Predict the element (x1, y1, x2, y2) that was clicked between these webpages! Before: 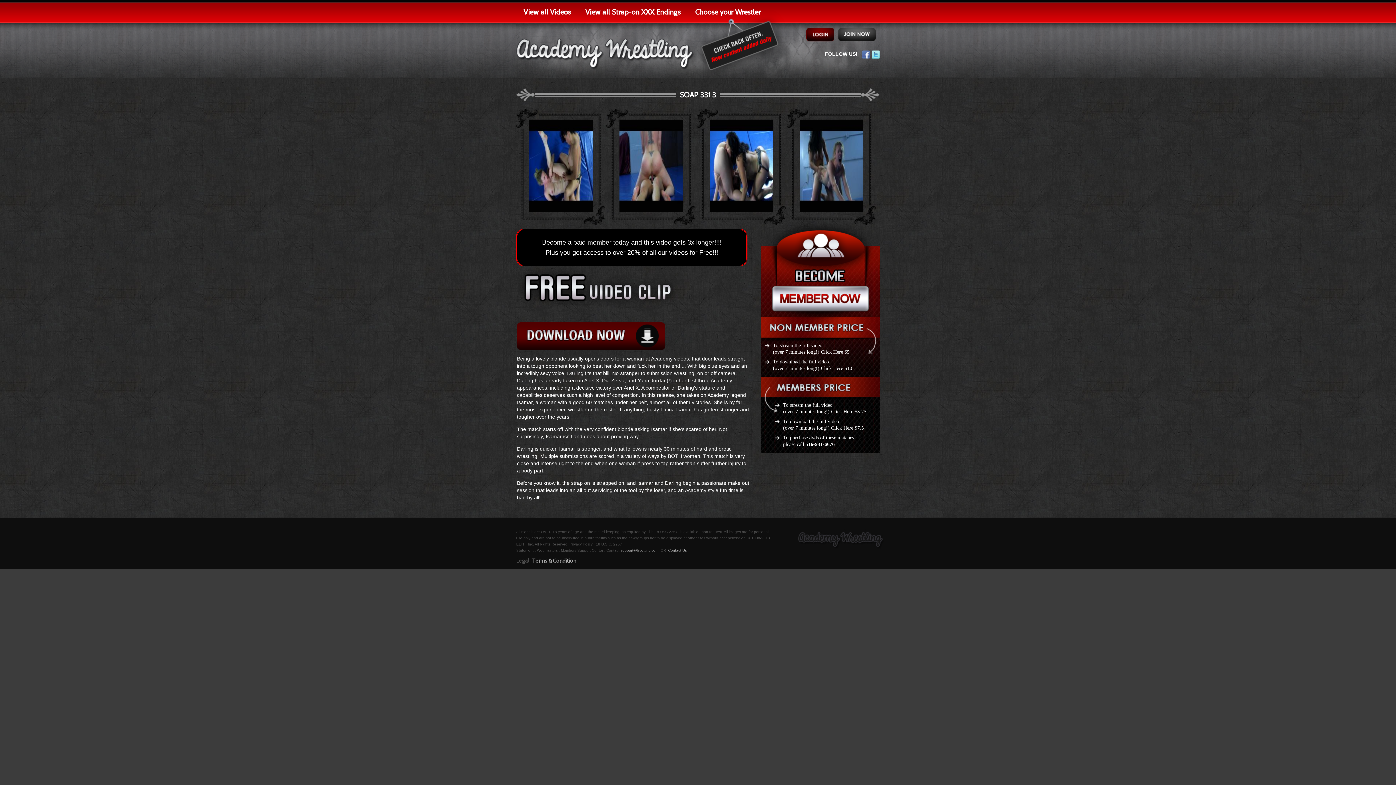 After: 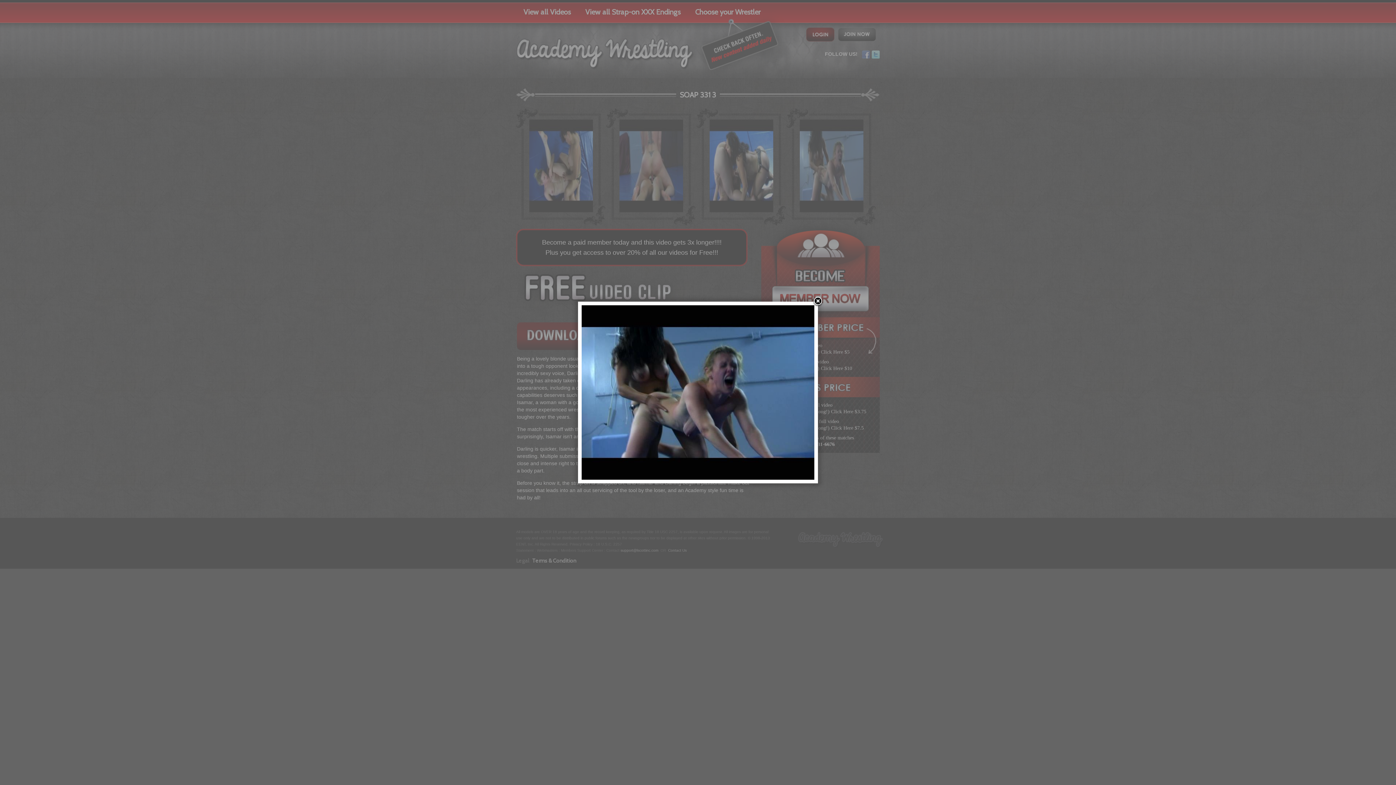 Action: bbox: (800, 162, 863, 168)